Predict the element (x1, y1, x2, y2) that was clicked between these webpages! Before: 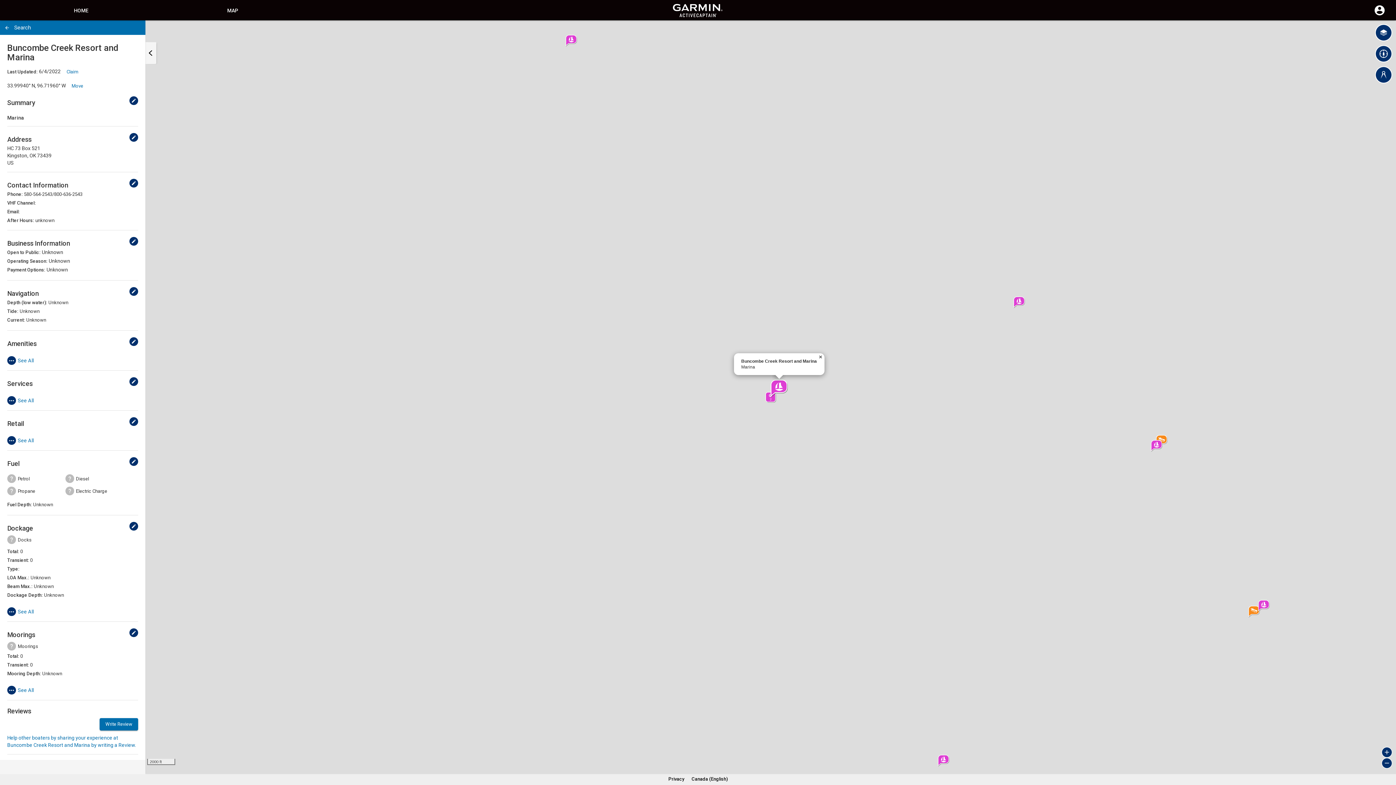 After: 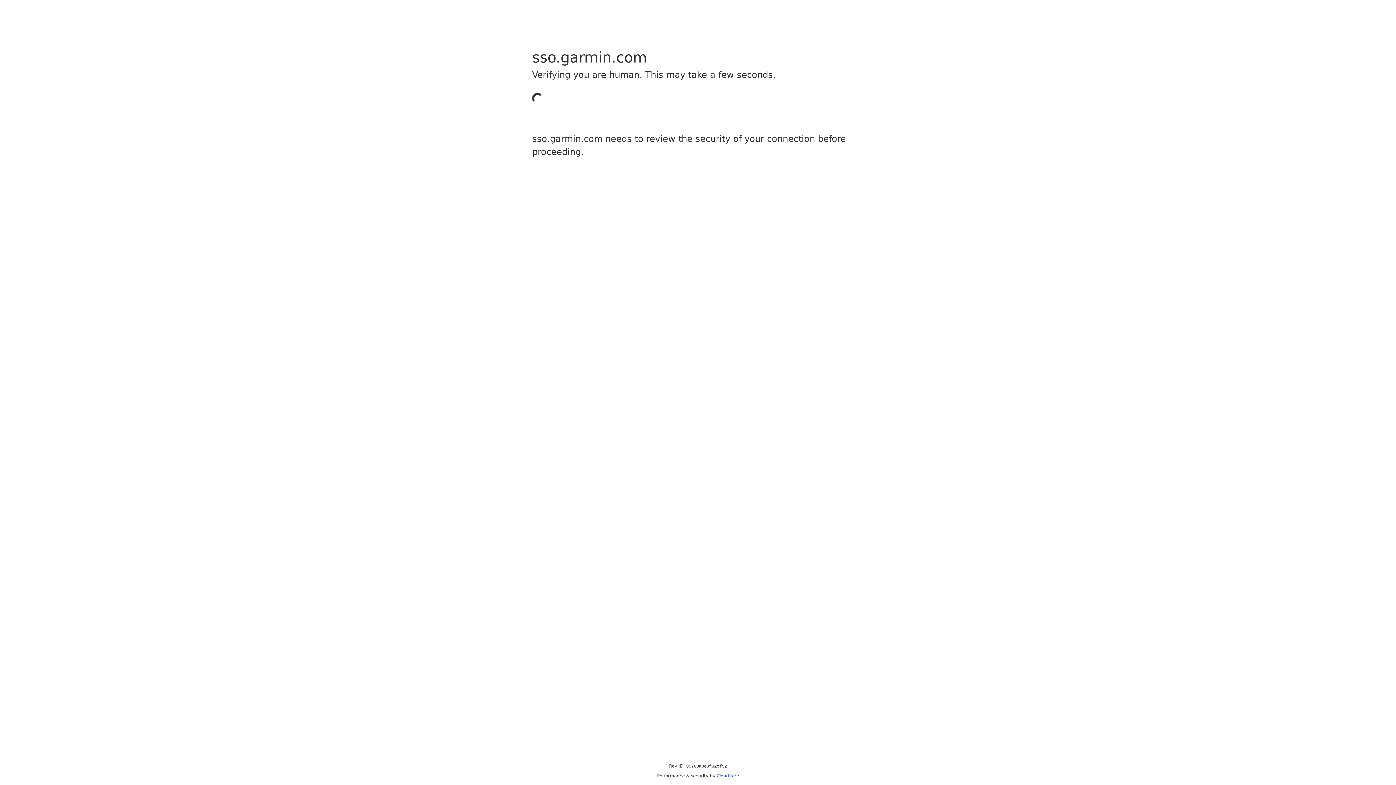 Action: label: Edit bbox: (129, 133, 138, 141)